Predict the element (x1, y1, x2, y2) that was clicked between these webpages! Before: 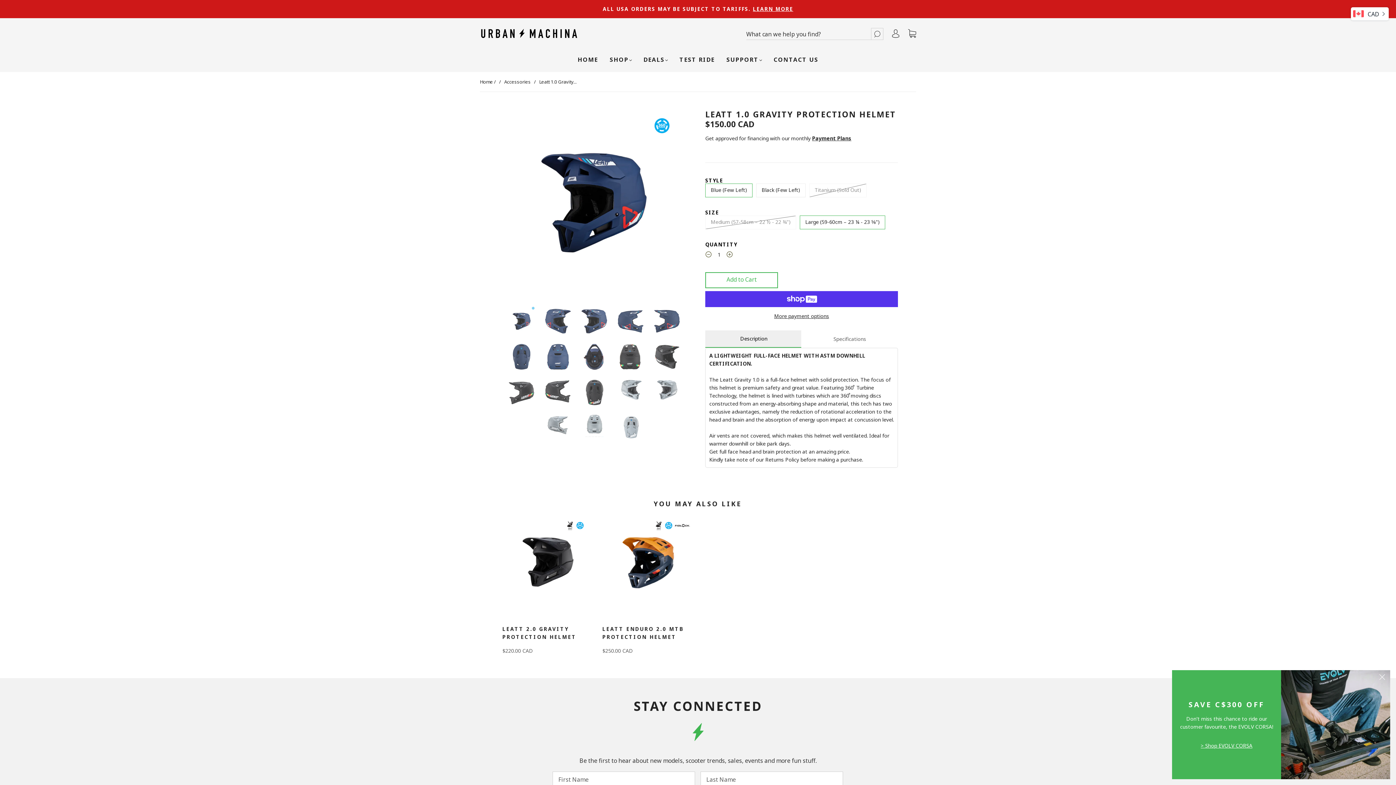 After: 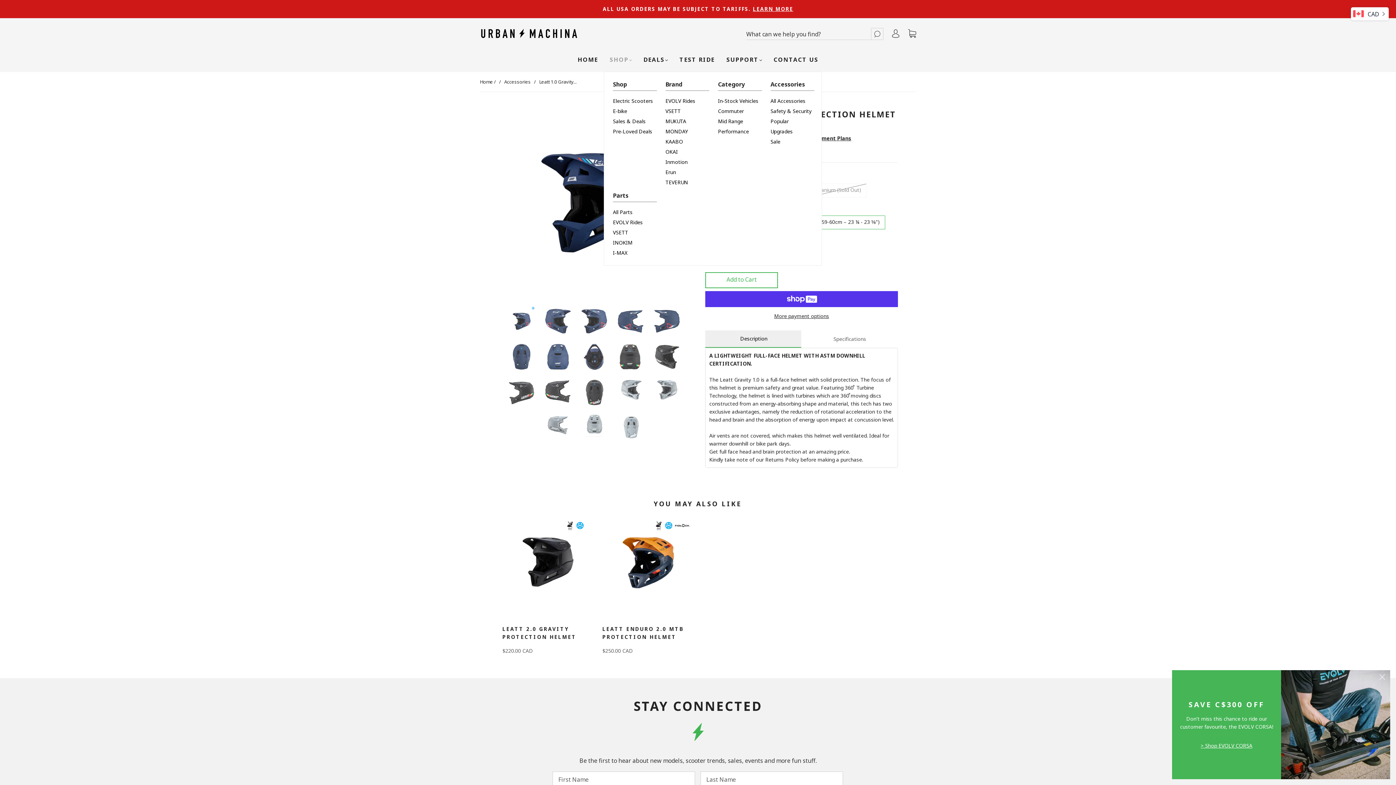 Action: label: SHOP bbox: (609, 56, 632, 63)